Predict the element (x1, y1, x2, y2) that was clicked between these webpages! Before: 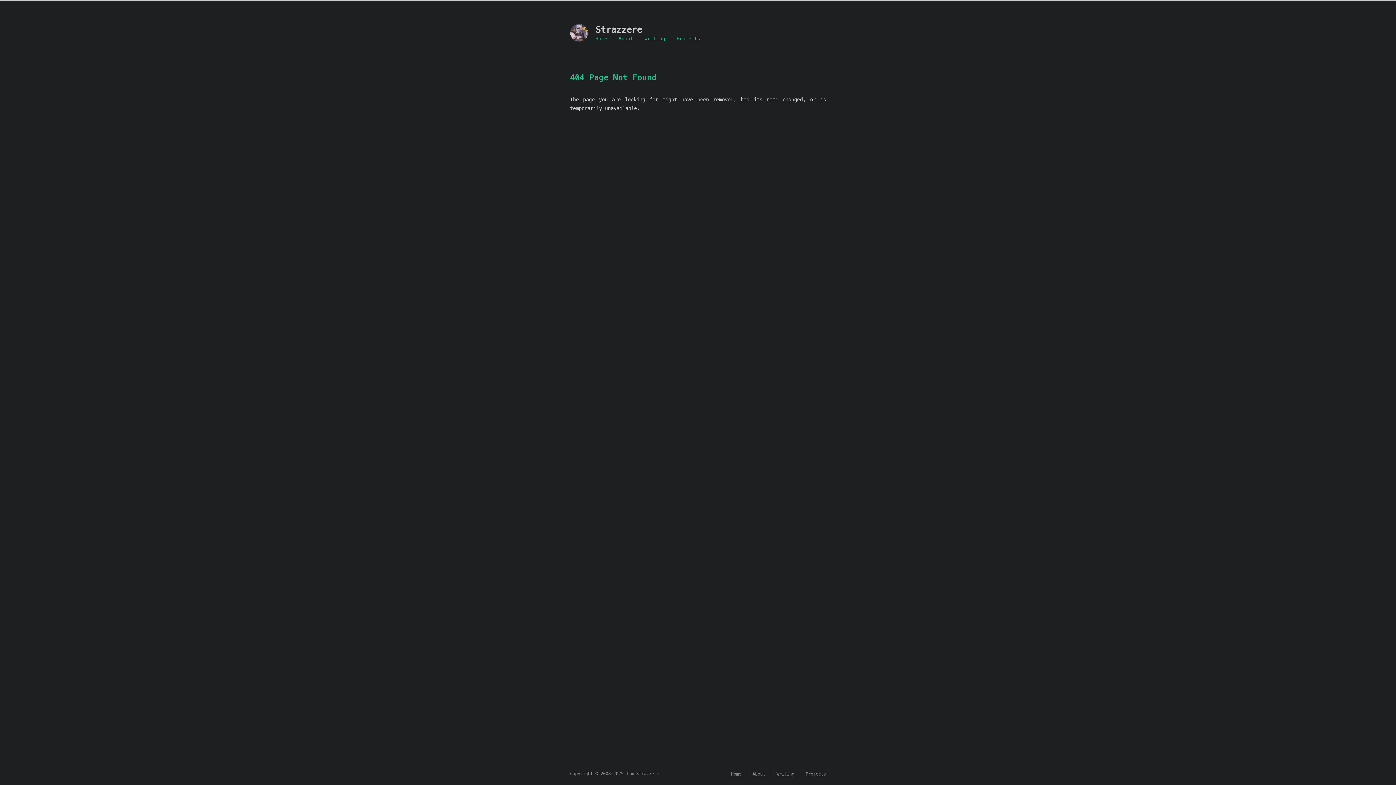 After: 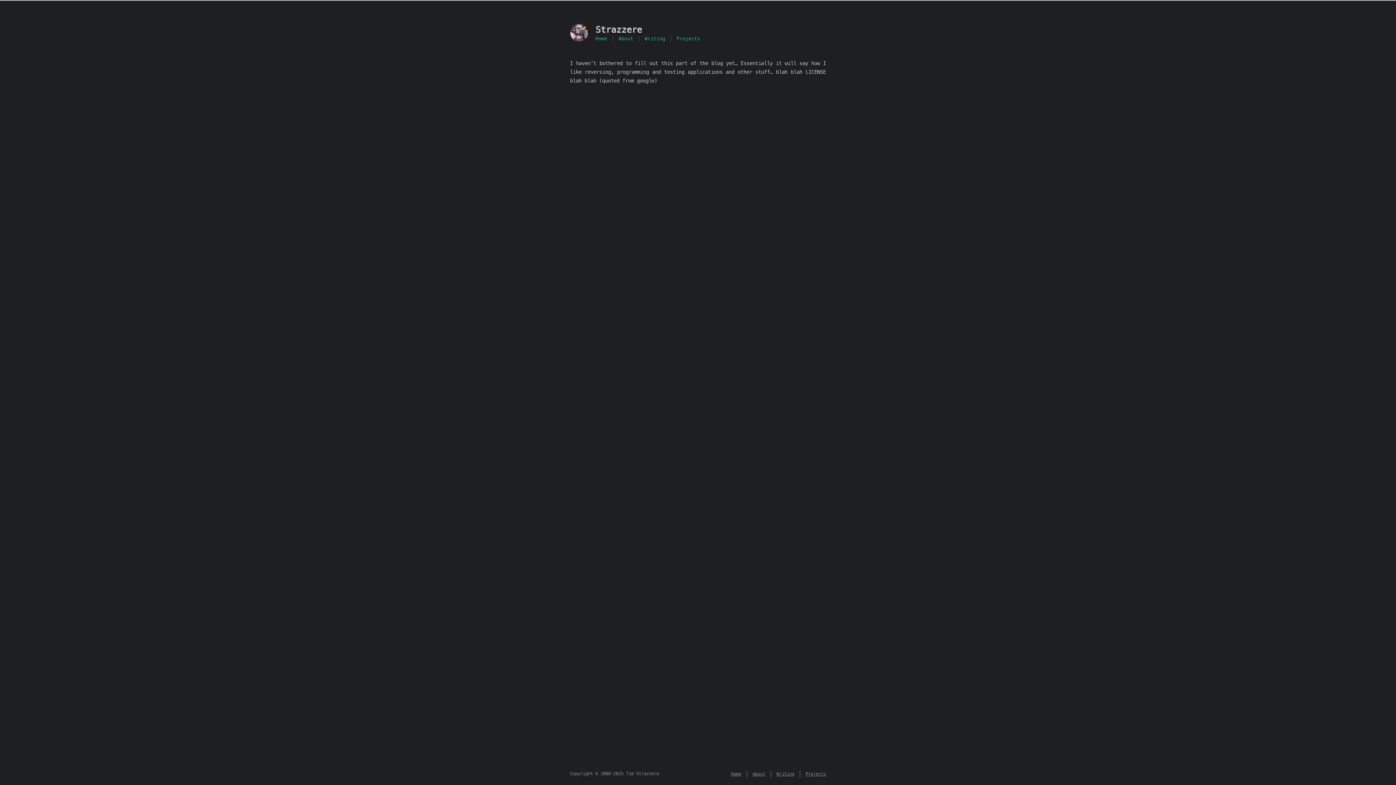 Action: label: About bbox: (618, 35, 633, 41)